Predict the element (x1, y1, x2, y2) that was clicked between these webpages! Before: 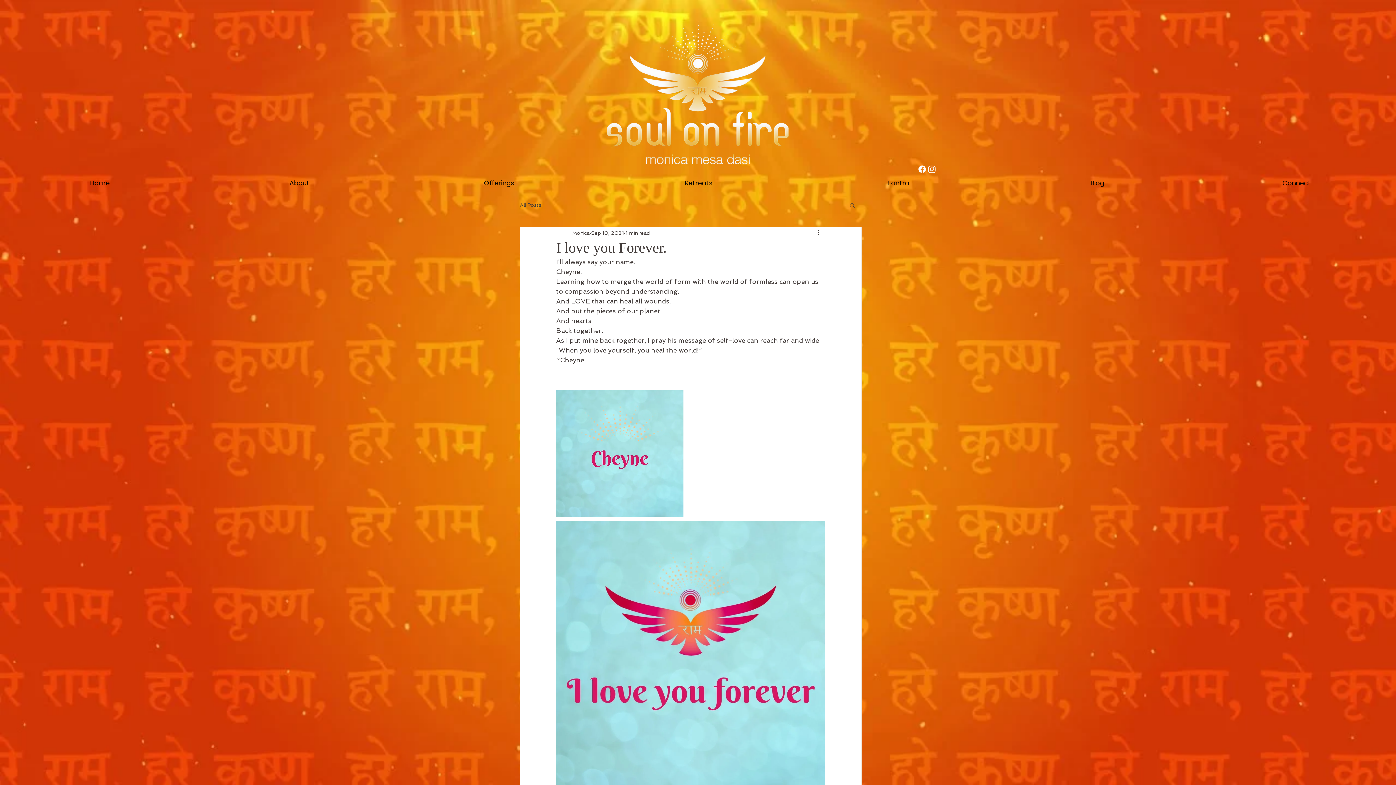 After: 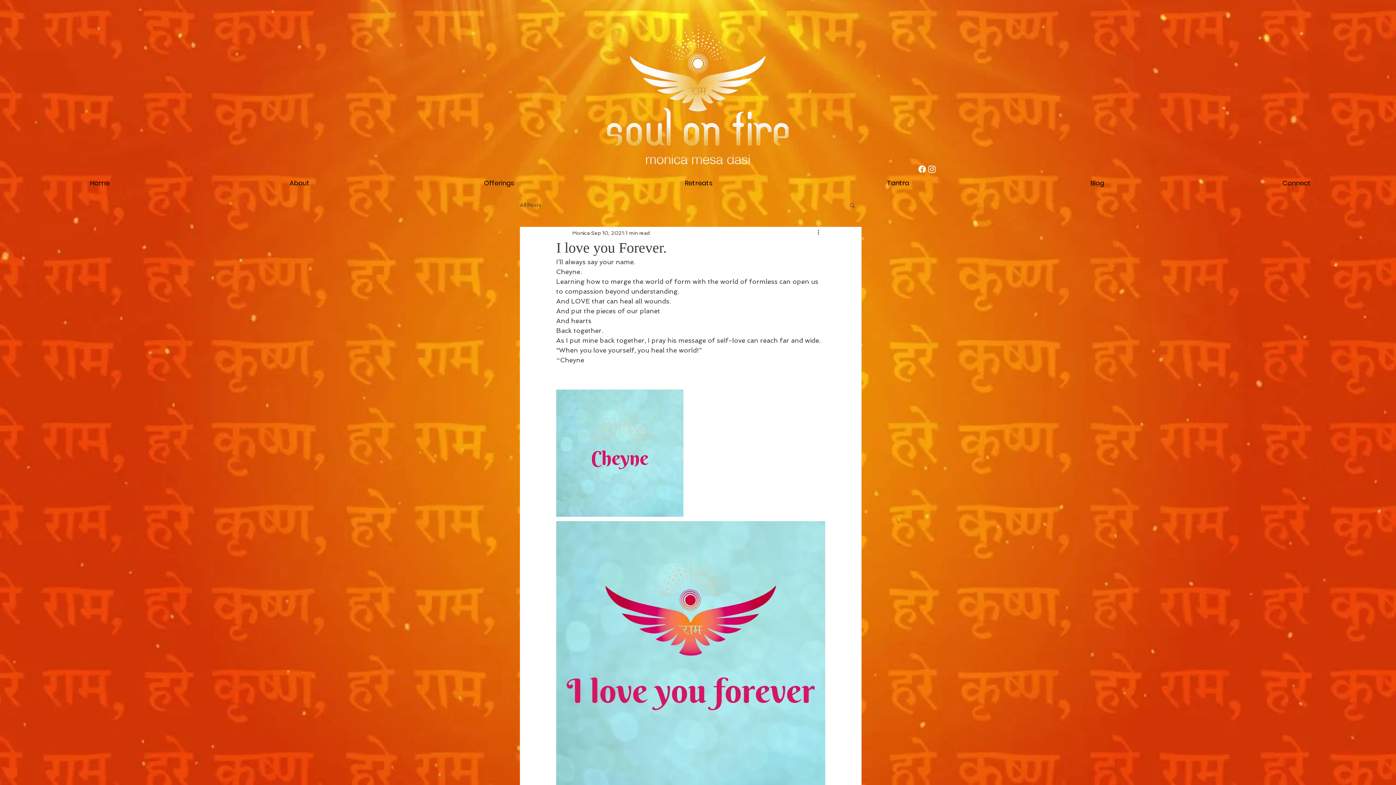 Action: label: Facebook bbox: (917, 164, 927, 174)